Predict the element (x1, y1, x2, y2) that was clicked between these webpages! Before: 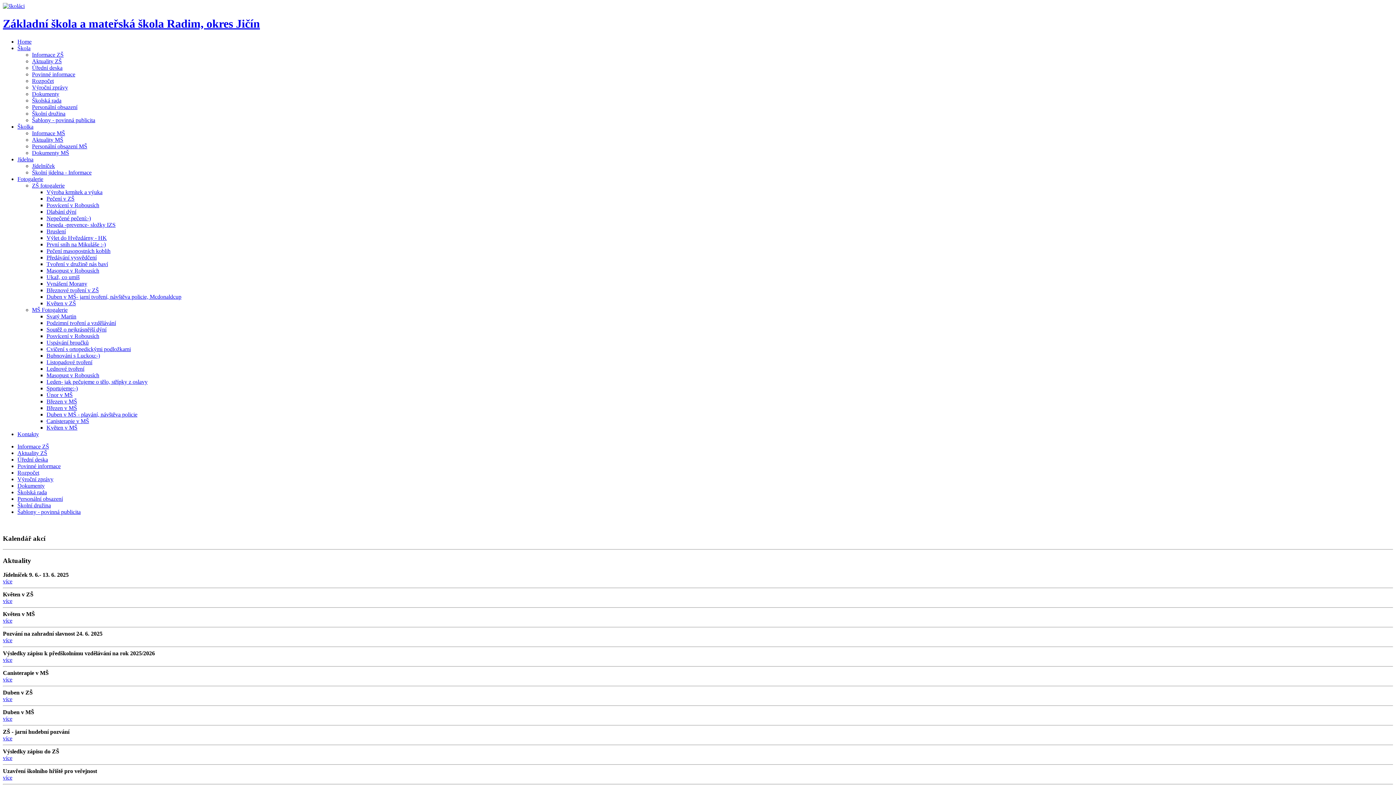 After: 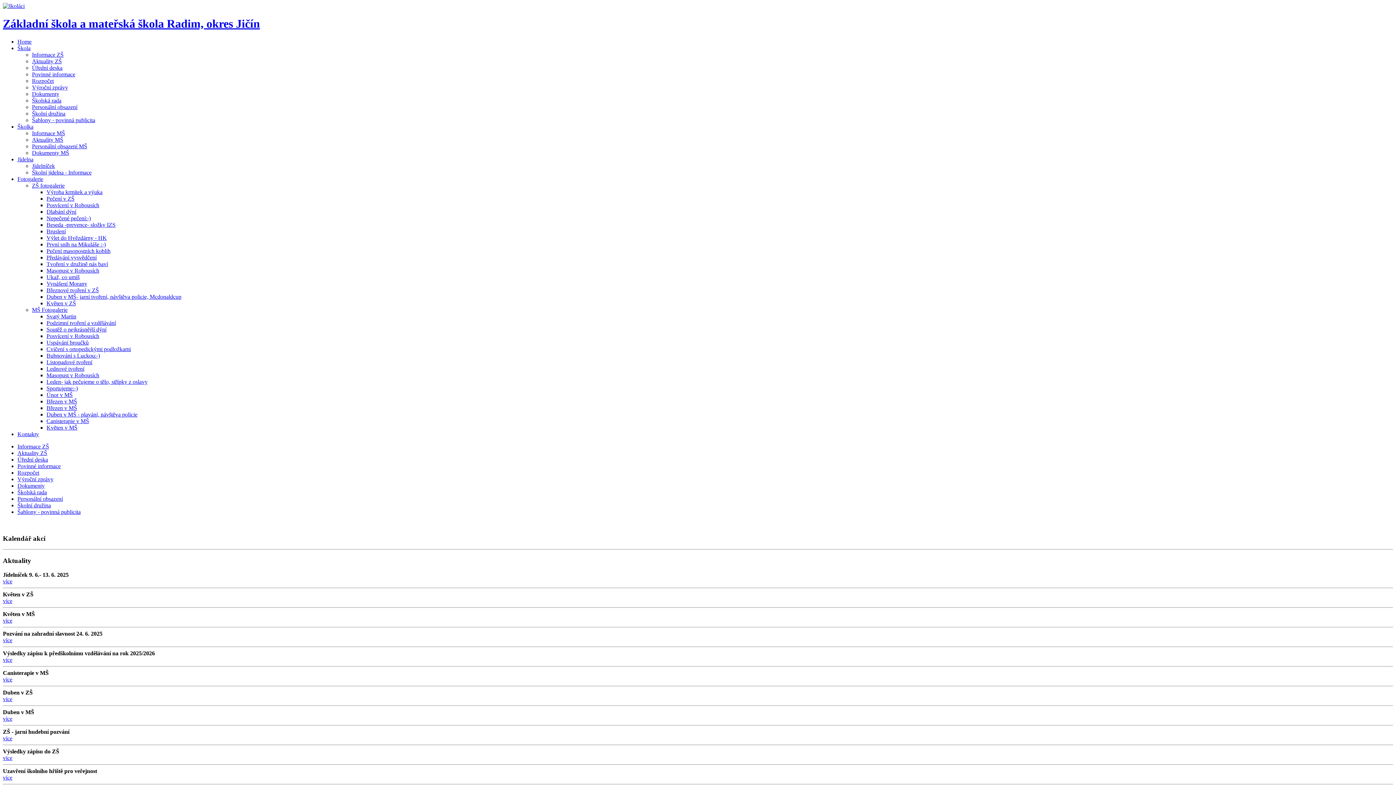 Action: bbox: (46, 319, 116, 326) label: Podzimní tvoření a vzdělávání